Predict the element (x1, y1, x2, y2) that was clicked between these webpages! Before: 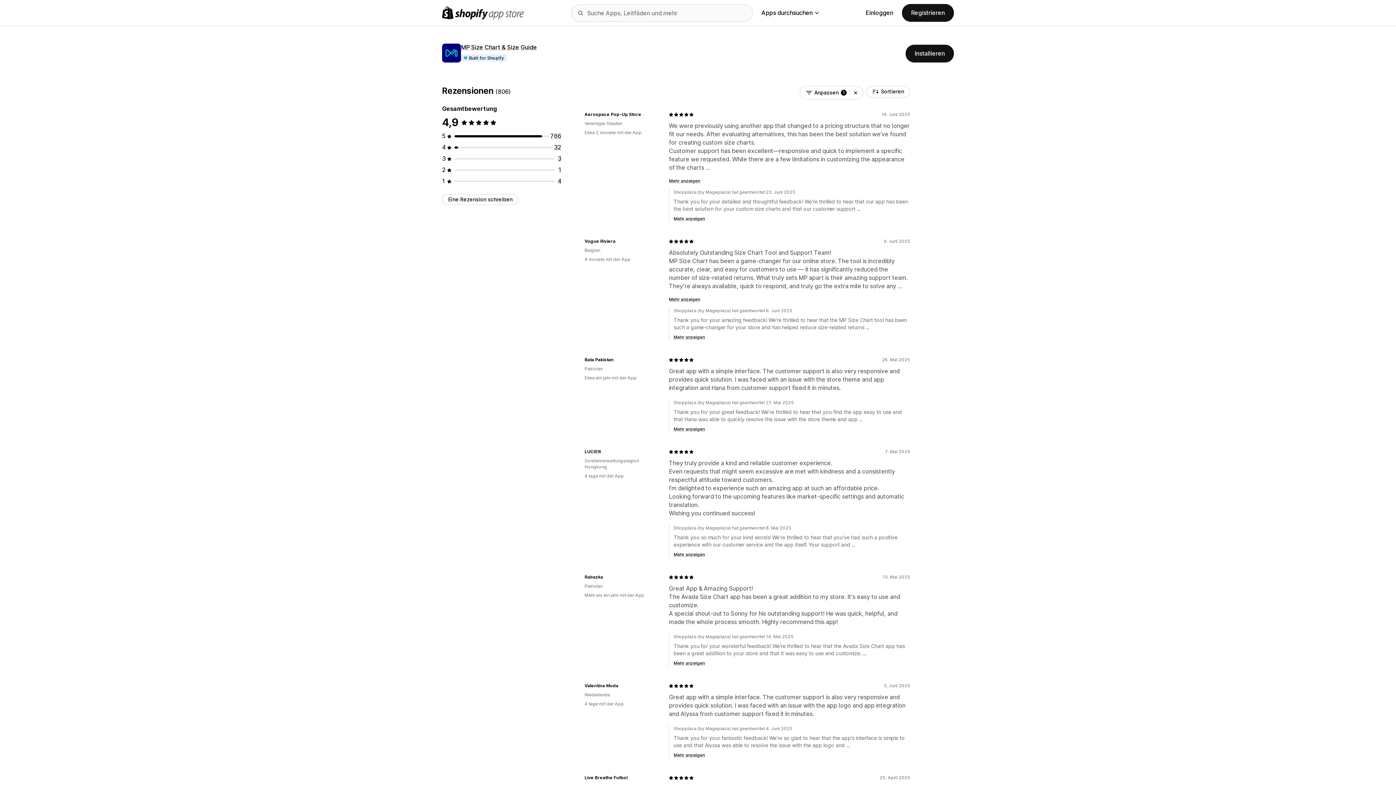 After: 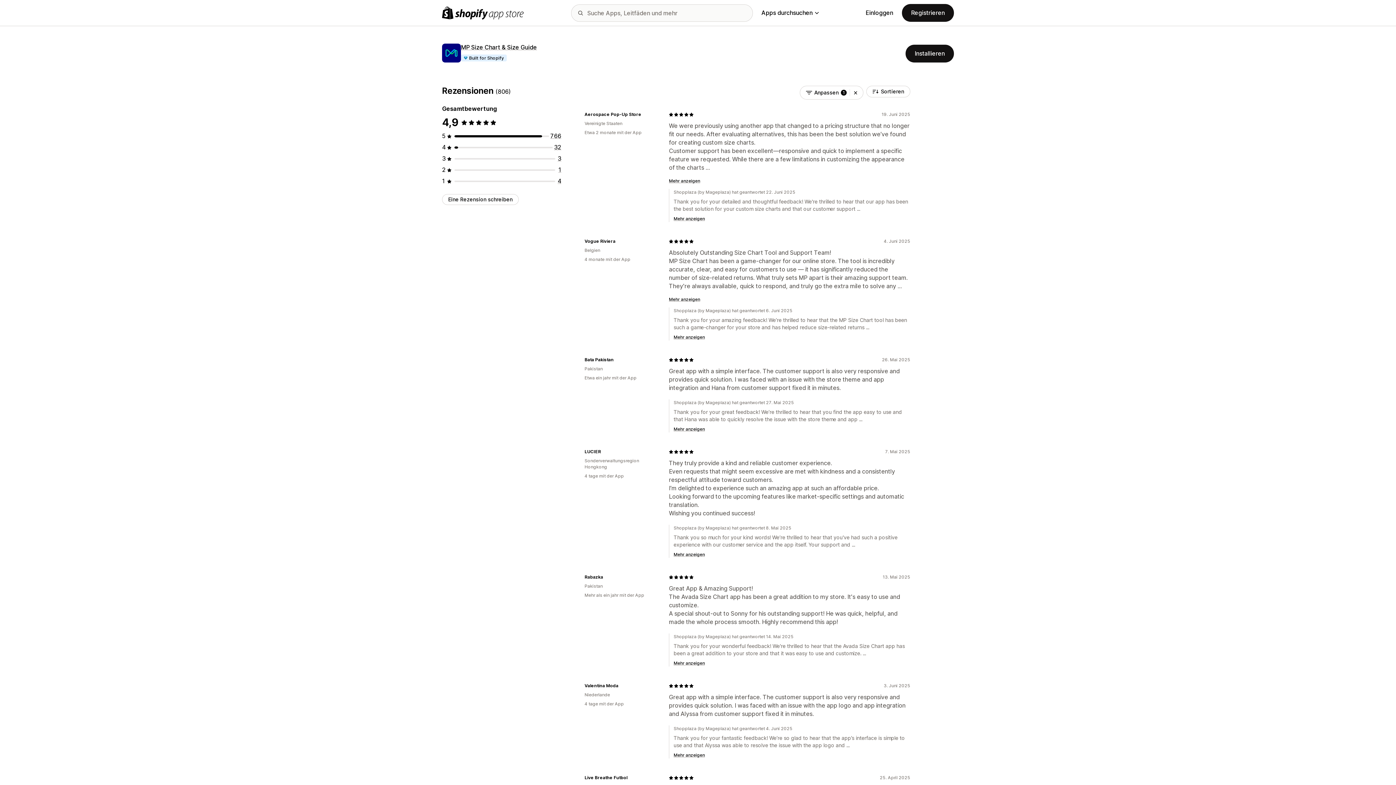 Action: label: 766 Rezensionen insgesamt bbox: (550, 132, 561, 139)